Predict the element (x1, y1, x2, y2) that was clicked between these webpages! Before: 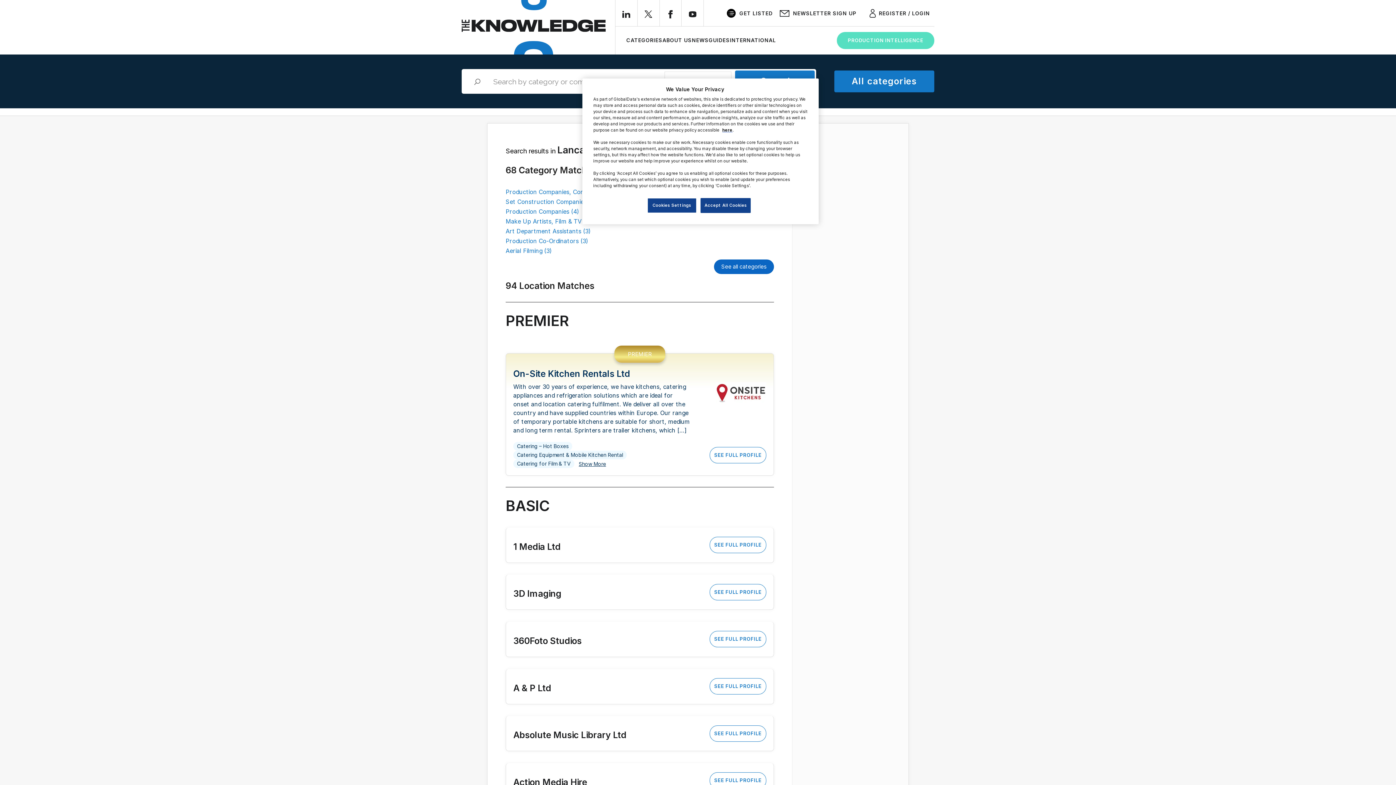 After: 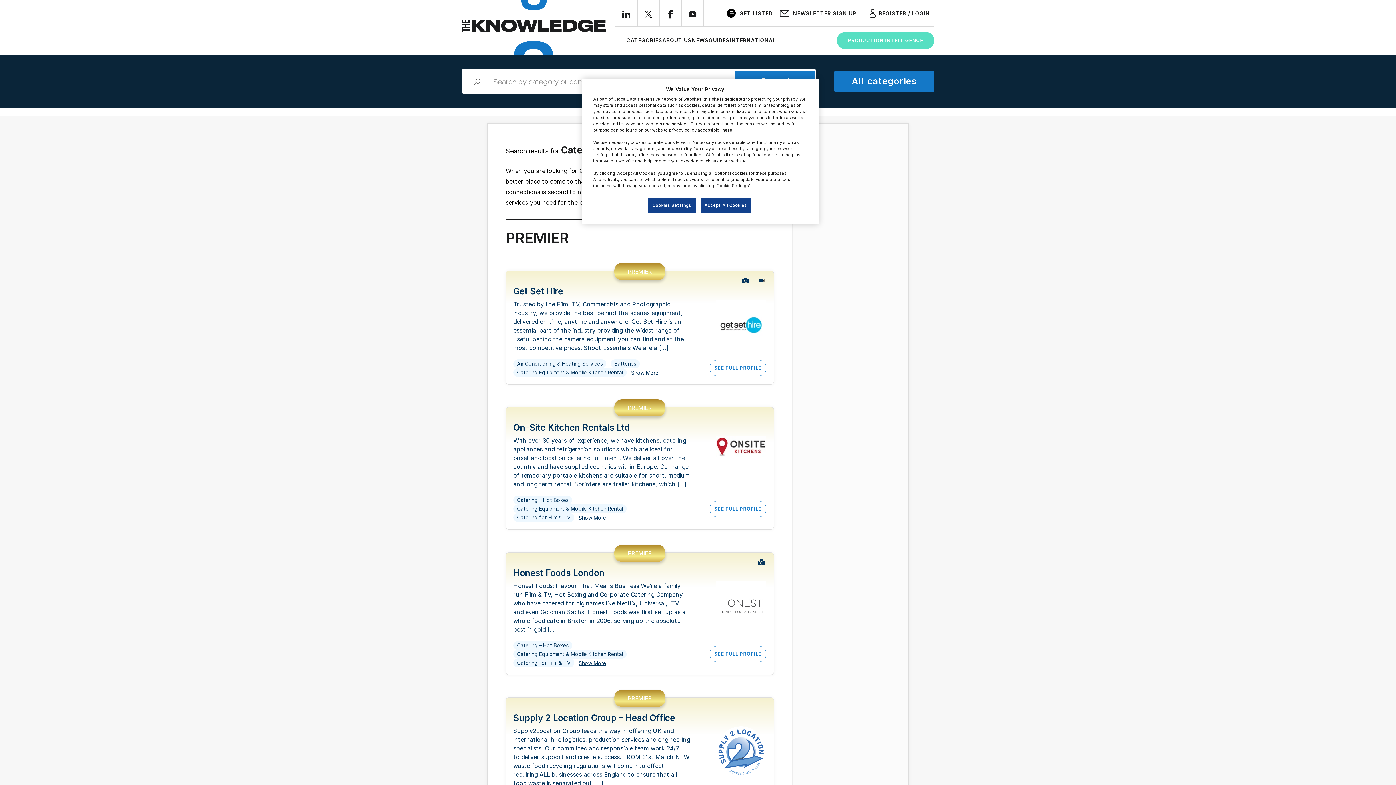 Action: bbox: (513, 450, 626, 459) label: Catering Equipment & Mobile Kitchen Rental